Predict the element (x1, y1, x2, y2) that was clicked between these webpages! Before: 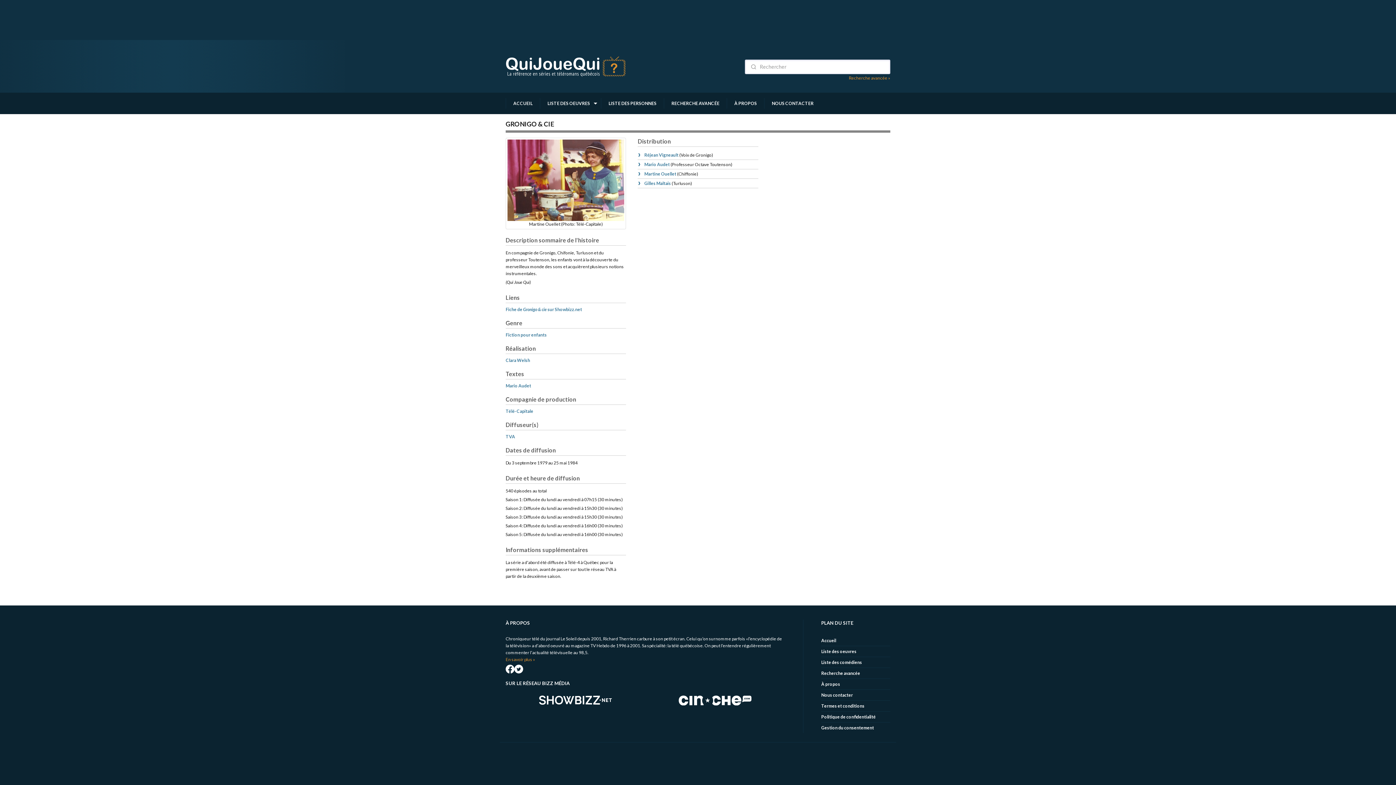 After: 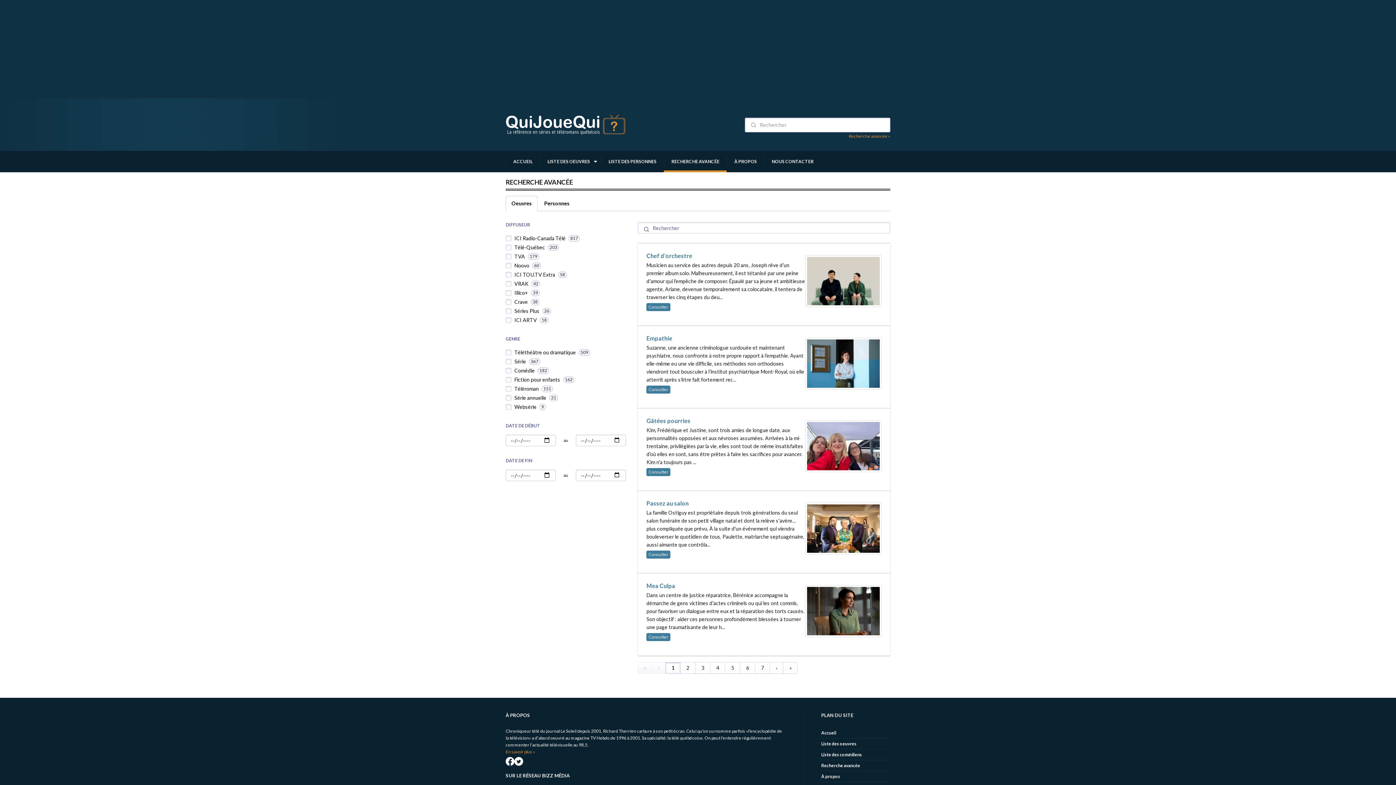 Action: label: Recherche avancée bbox: (821, 670, 860, 676)